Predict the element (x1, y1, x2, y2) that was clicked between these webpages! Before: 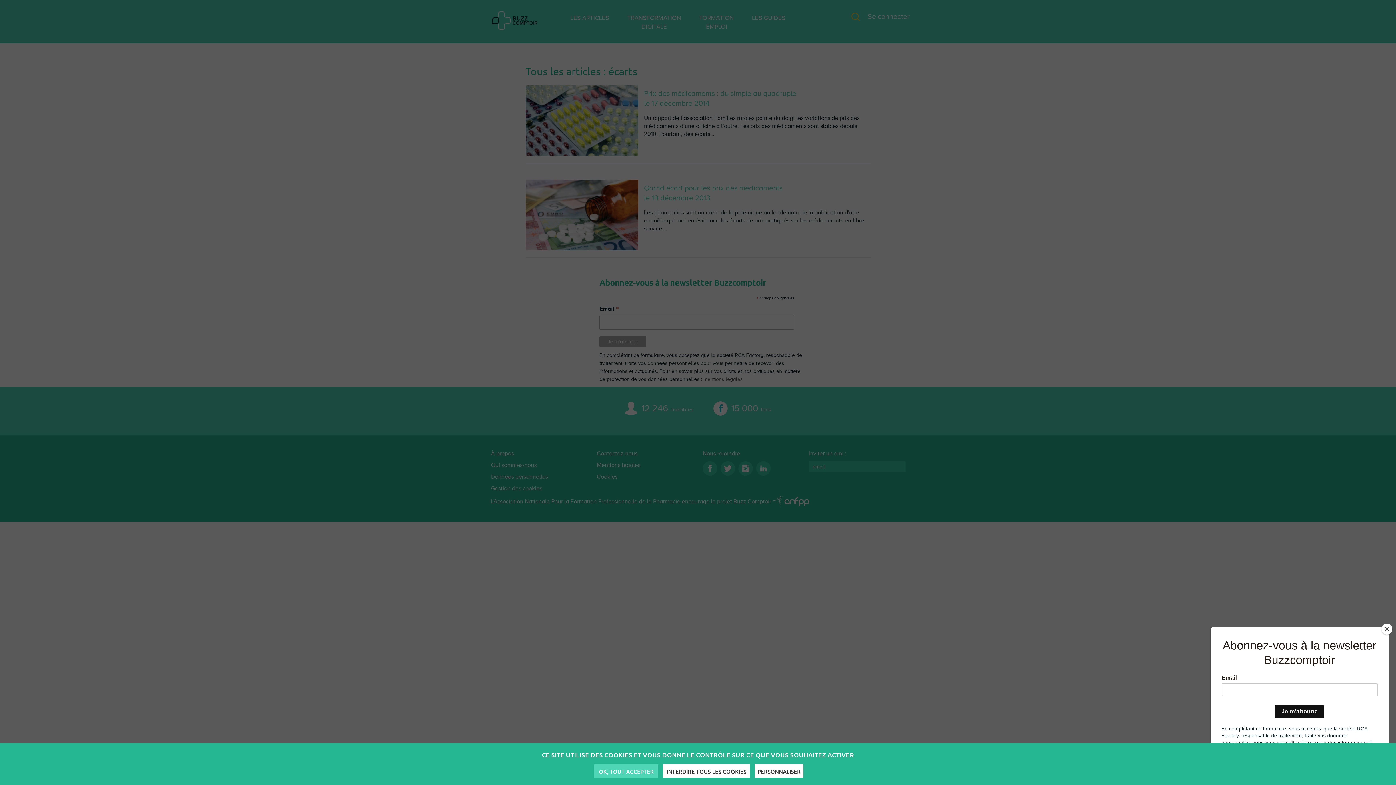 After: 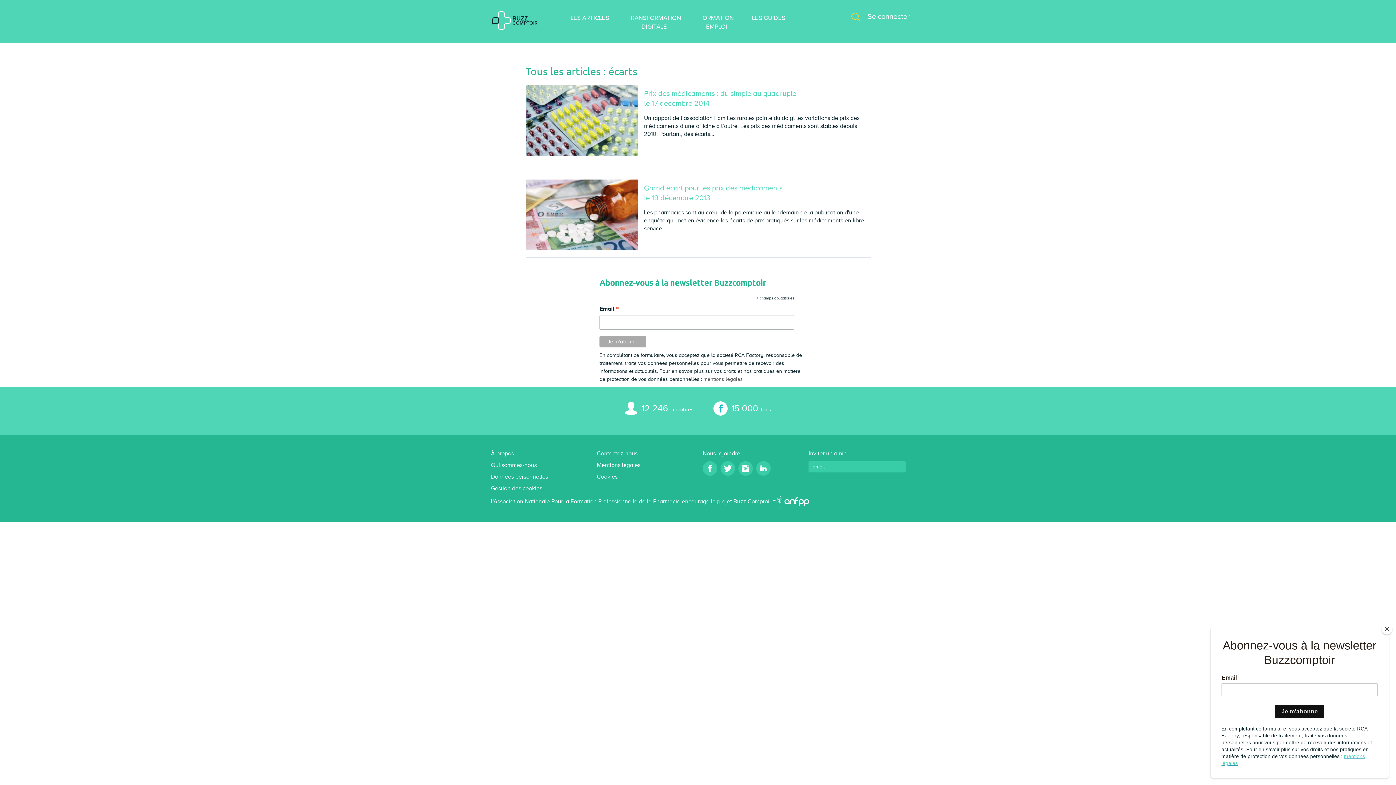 Action: label: INTERDIRE TOUS LES COOKIES bbox: (663, 764, 750, 778)